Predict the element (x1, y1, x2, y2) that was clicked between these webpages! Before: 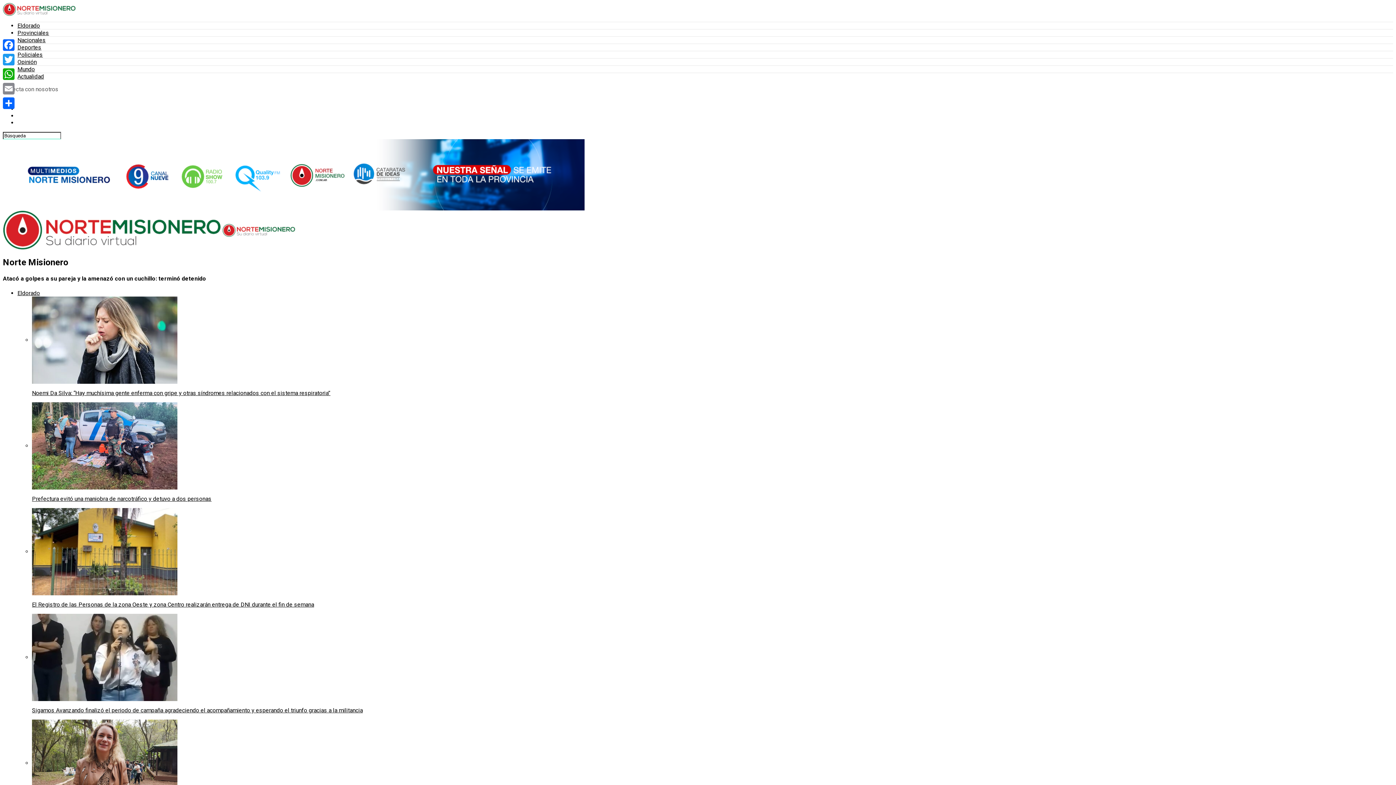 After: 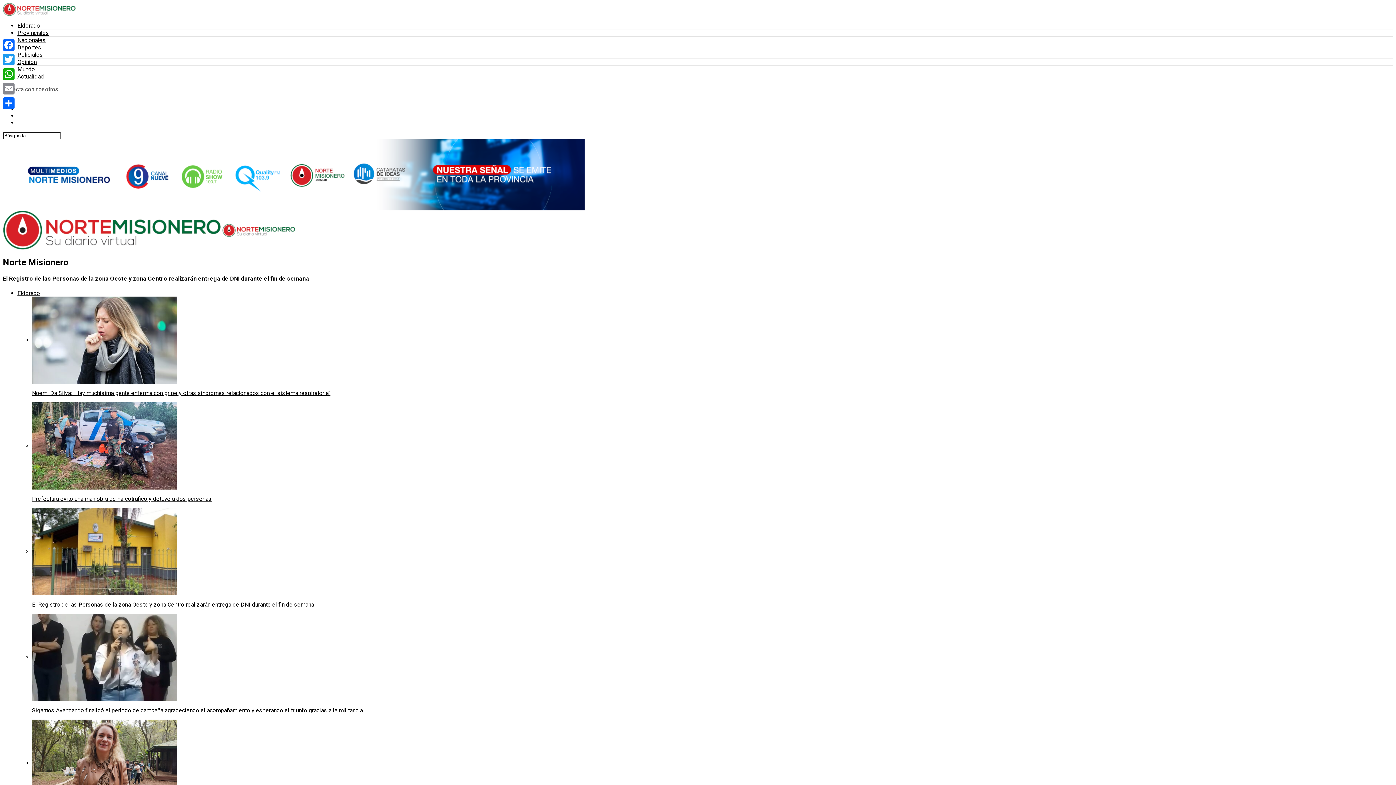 Action: label: El Registro de las Personas de la zona Oeste y zona Centro realizarán entrega de DNI durante el fin de semana bbox: (32, 508, 1393, 608)